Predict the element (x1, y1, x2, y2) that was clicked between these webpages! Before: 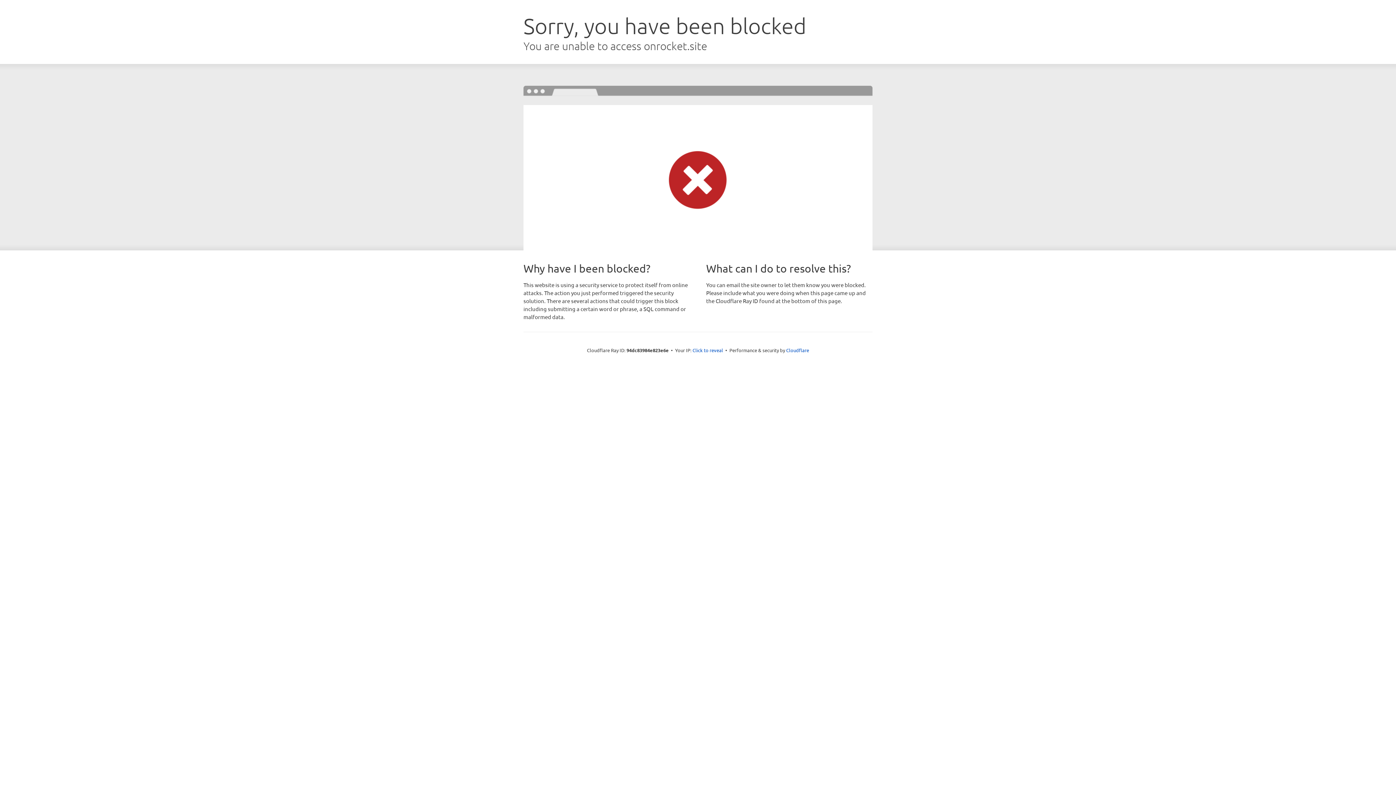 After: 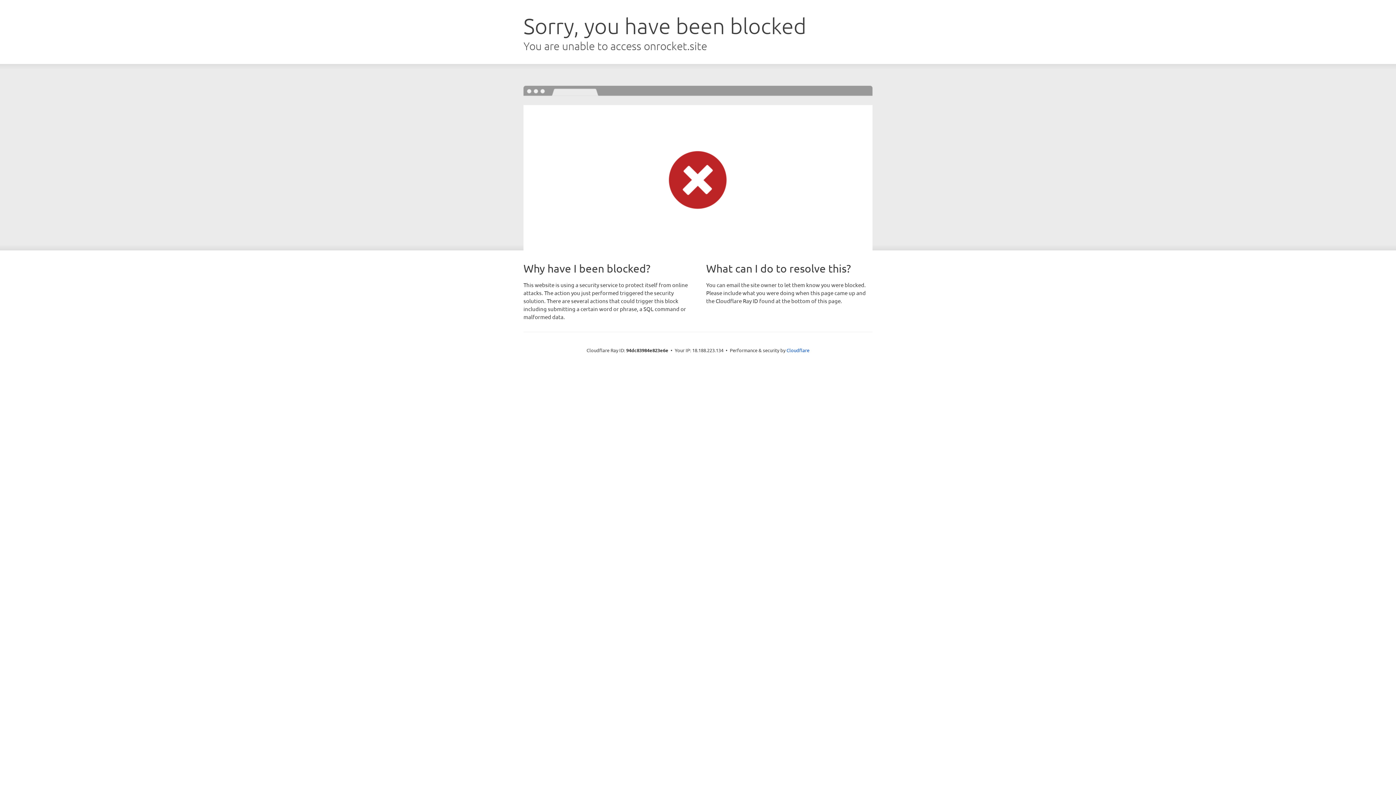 Action: bbox: (692, 346, 723, 353) label: Click to reveal